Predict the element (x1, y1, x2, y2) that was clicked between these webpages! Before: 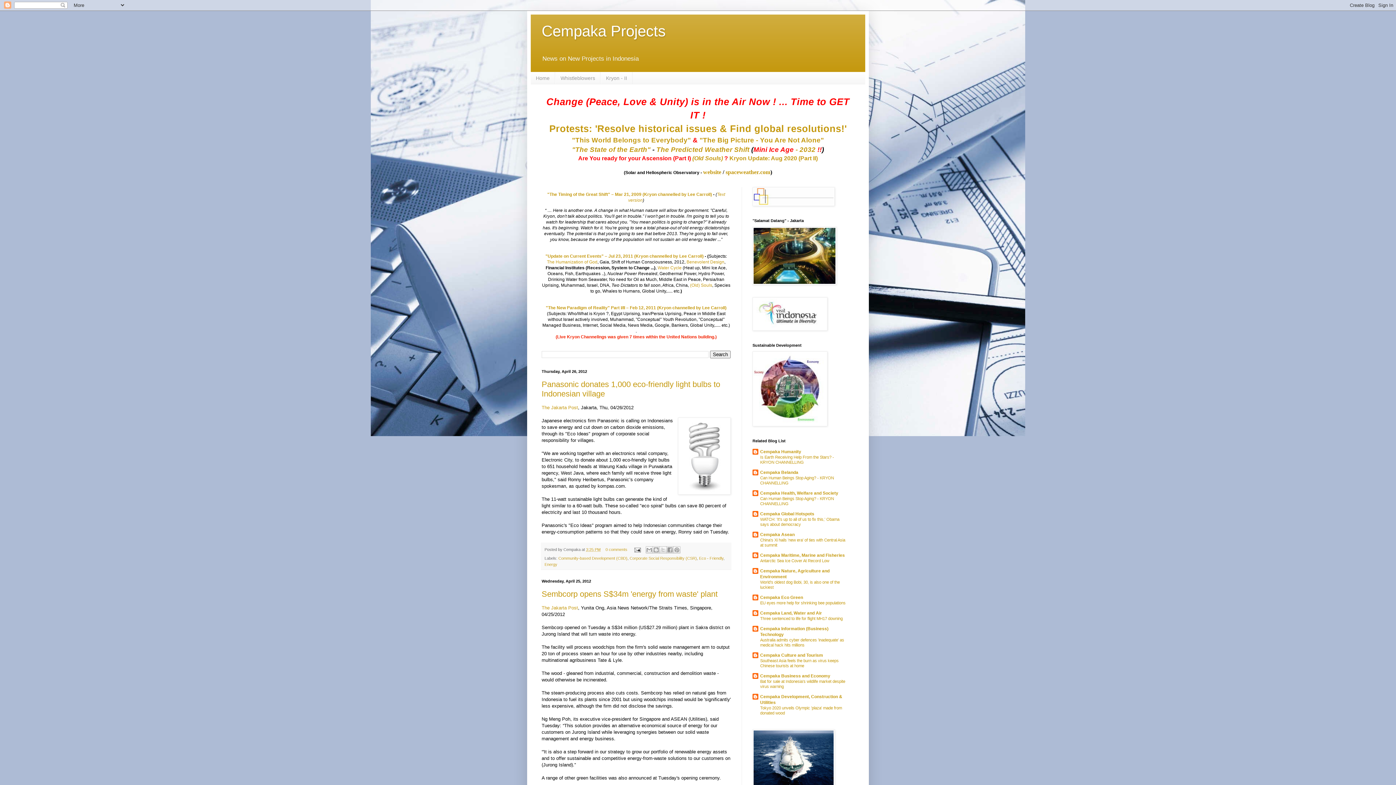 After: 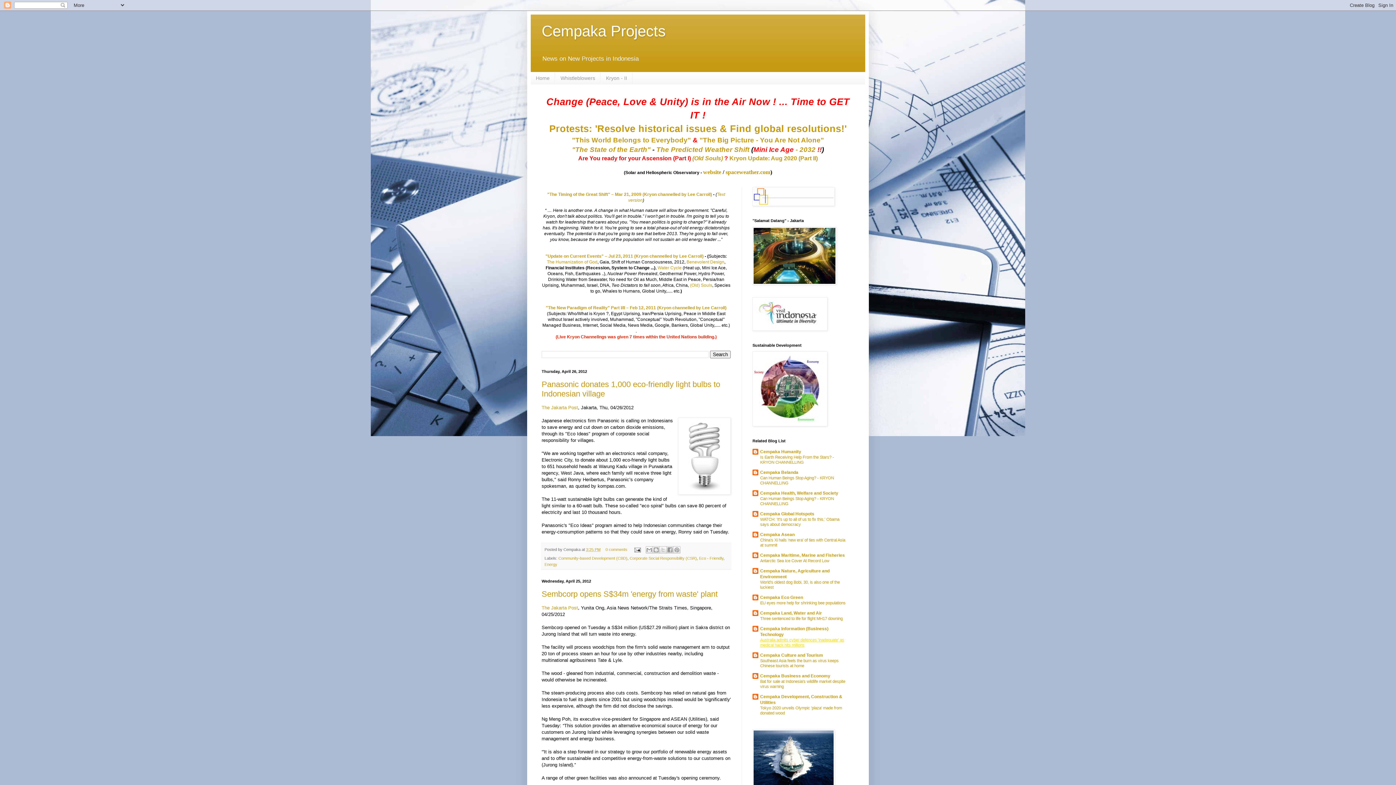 Action: bbox: (760, 638, 844, 647) label: Australia admits cyber defences 'inadequate' as medical hack hits millions